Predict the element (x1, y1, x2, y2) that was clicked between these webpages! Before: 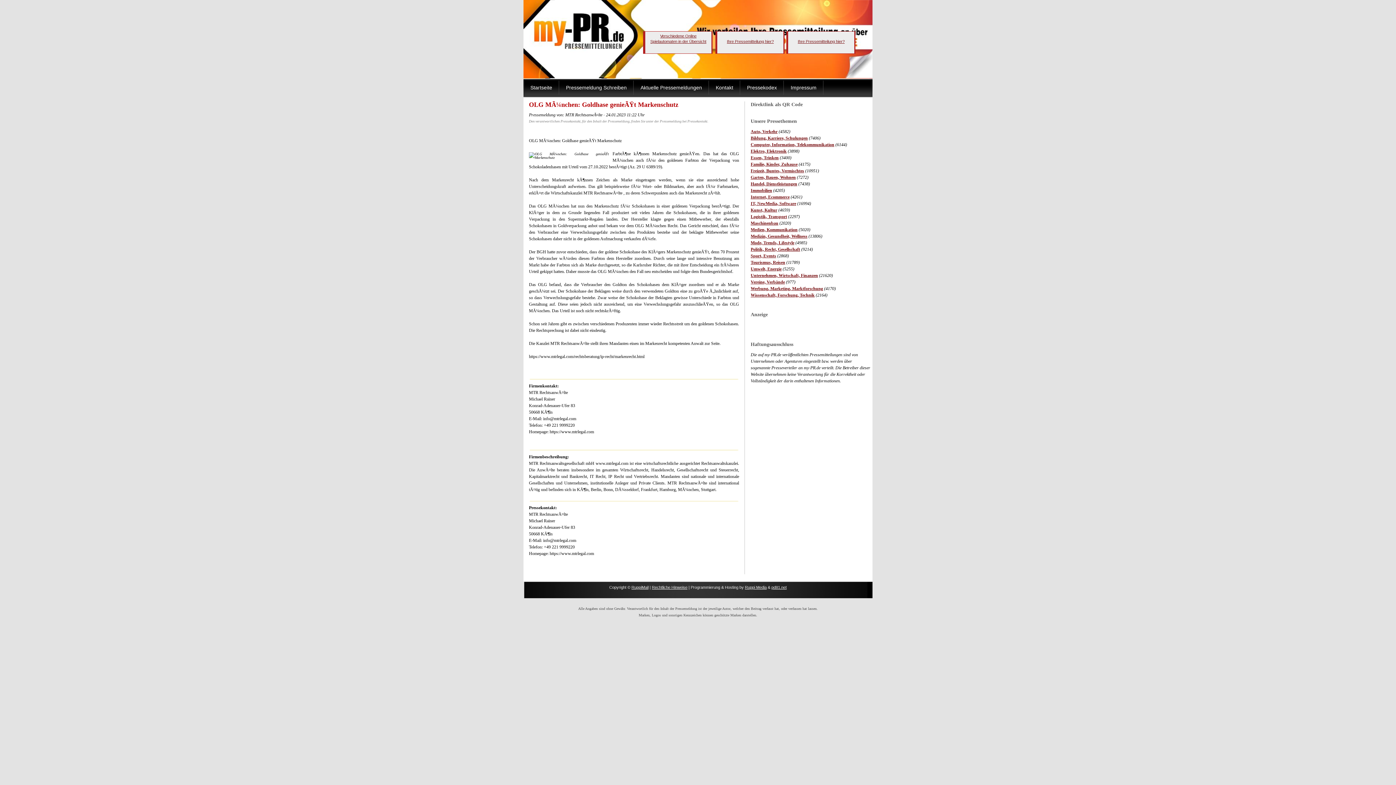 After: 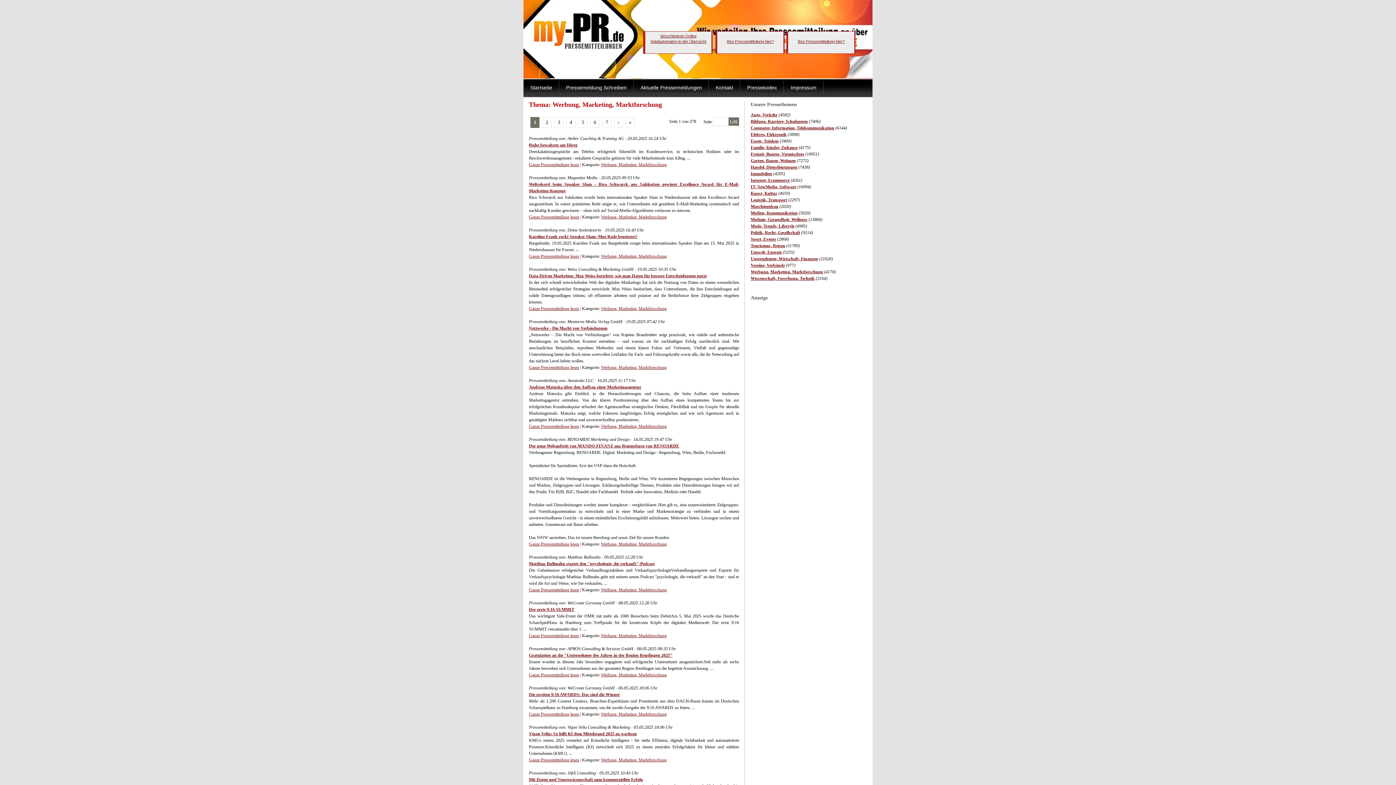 Action: label: Werbung, Marketing, Marktforschung bbox: (750, 286, 823, 291)